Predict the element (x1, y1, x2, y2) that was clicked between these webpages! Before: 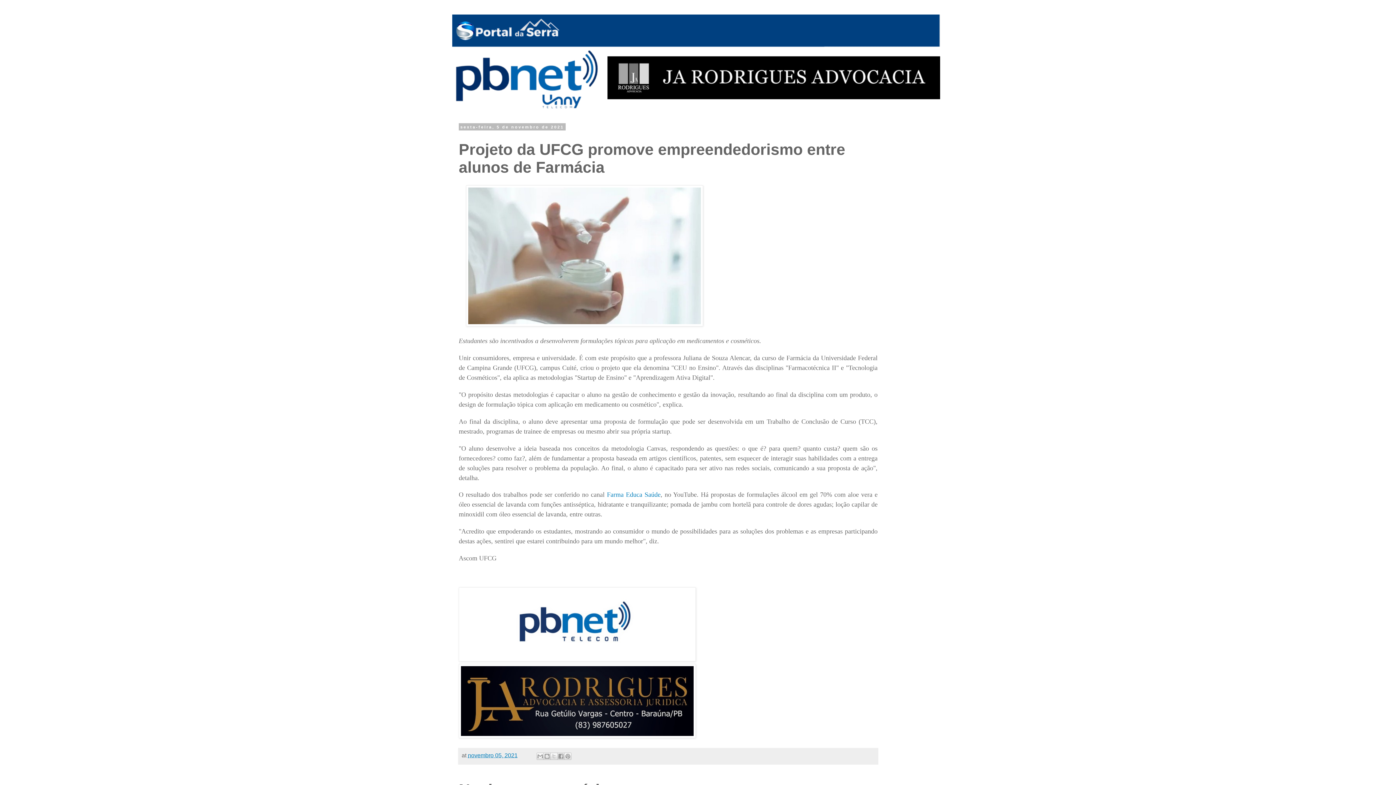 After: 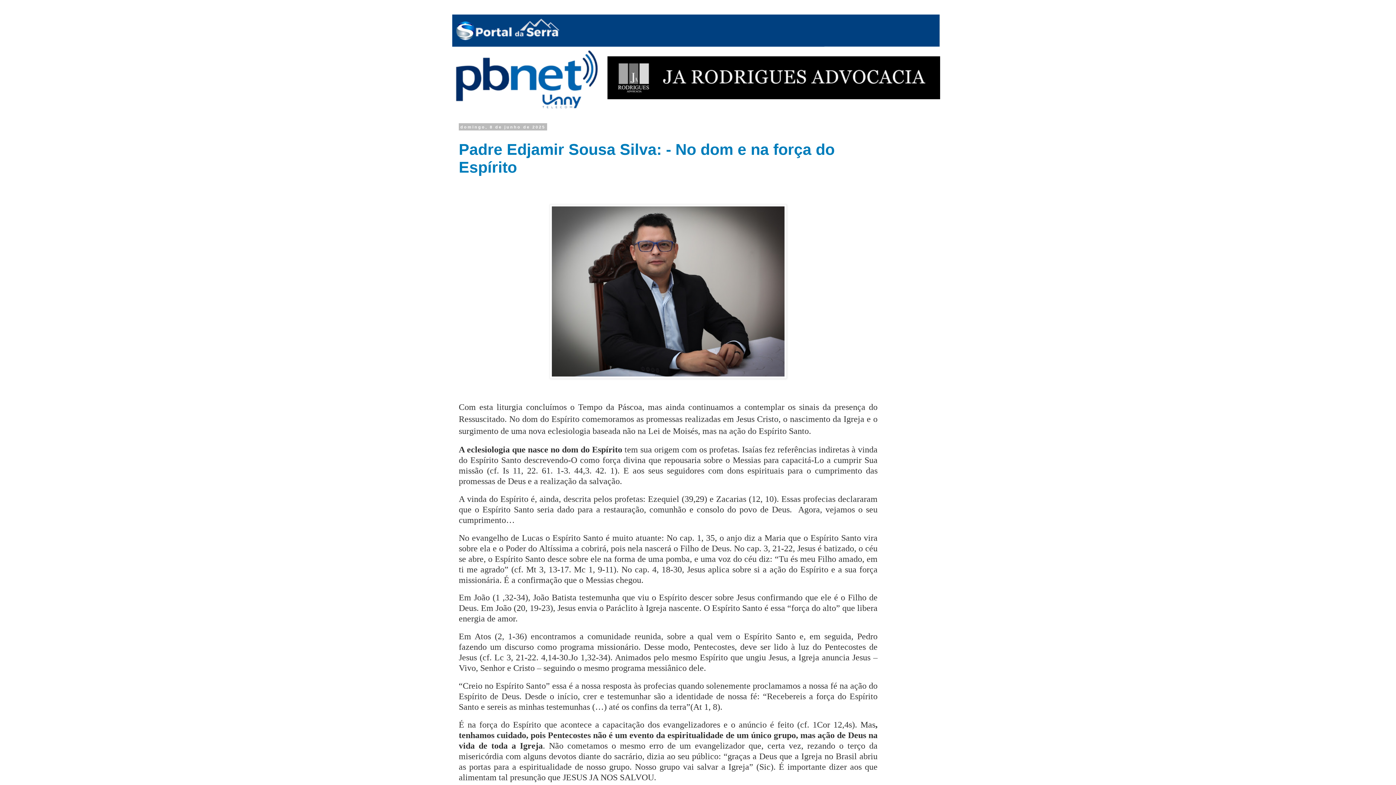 Action: bbox: (452, 14, 944, 112)